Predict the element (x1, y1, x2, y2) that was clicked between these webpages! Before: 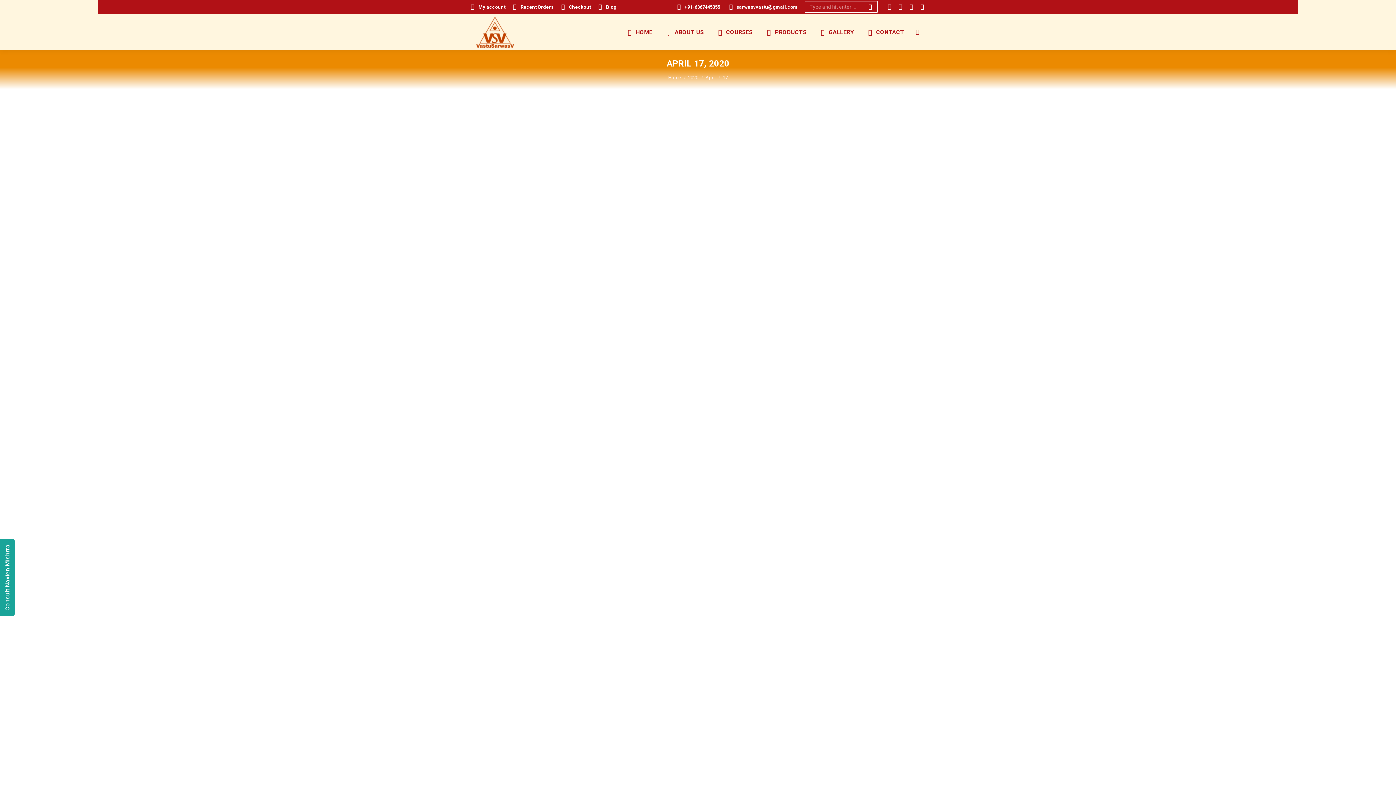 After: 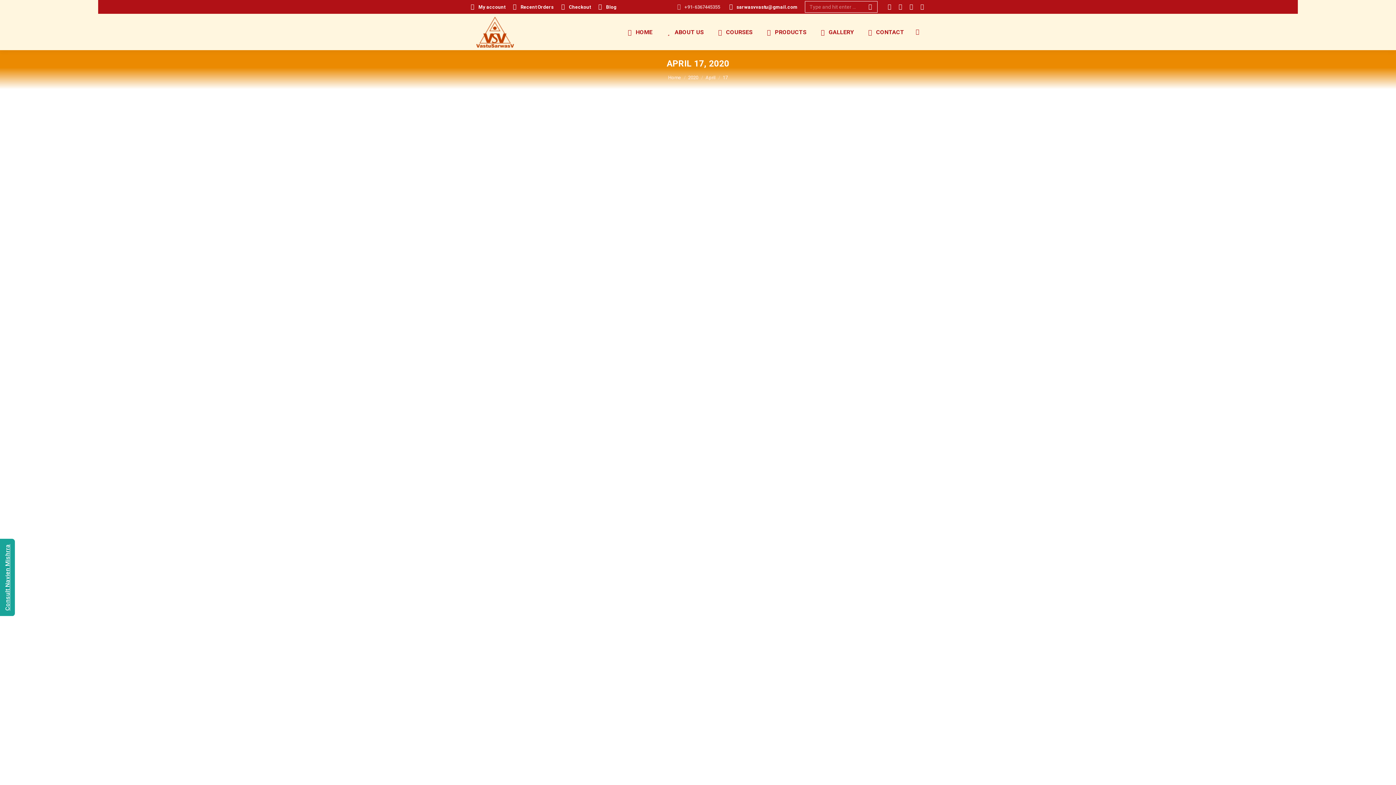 Action: bbox: (675, 3, 720, 10) label: +91-6367445355